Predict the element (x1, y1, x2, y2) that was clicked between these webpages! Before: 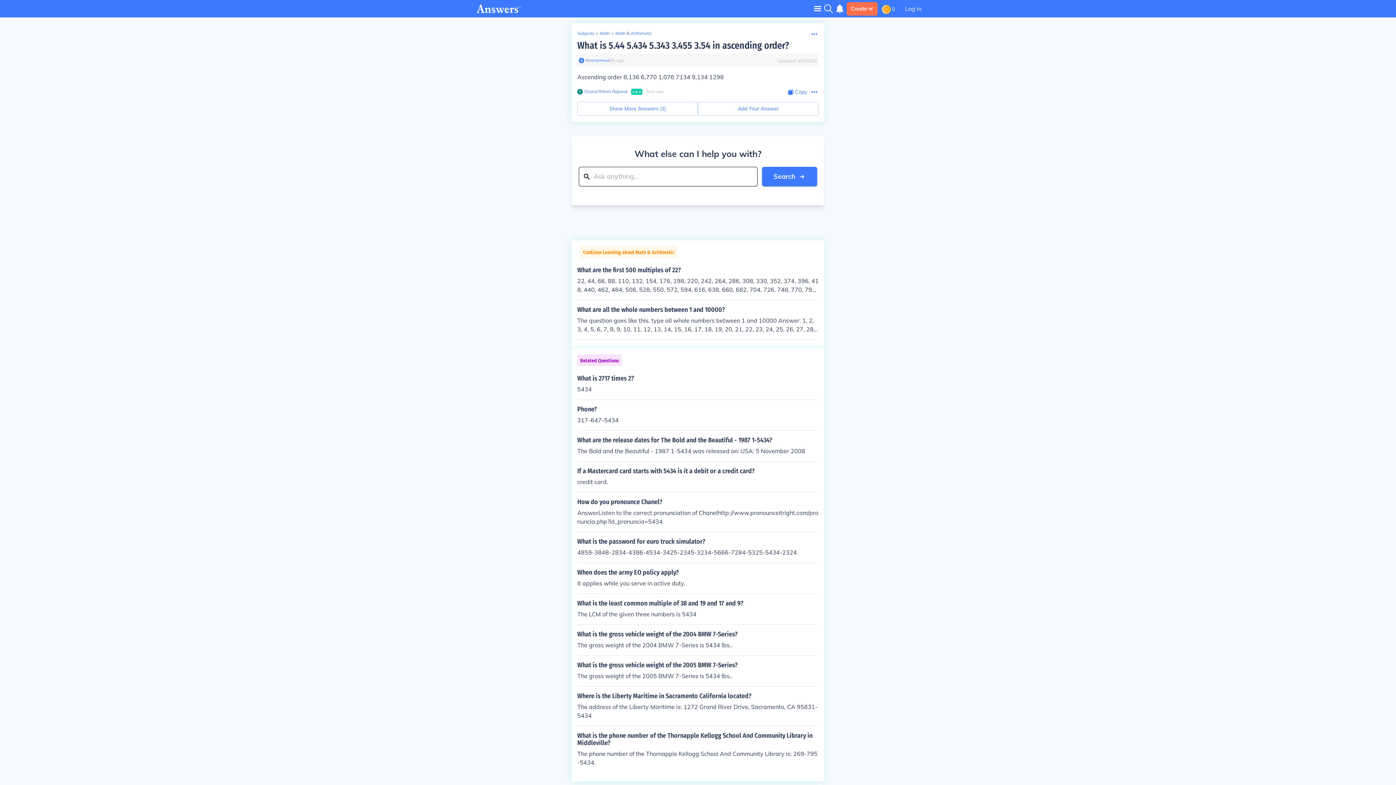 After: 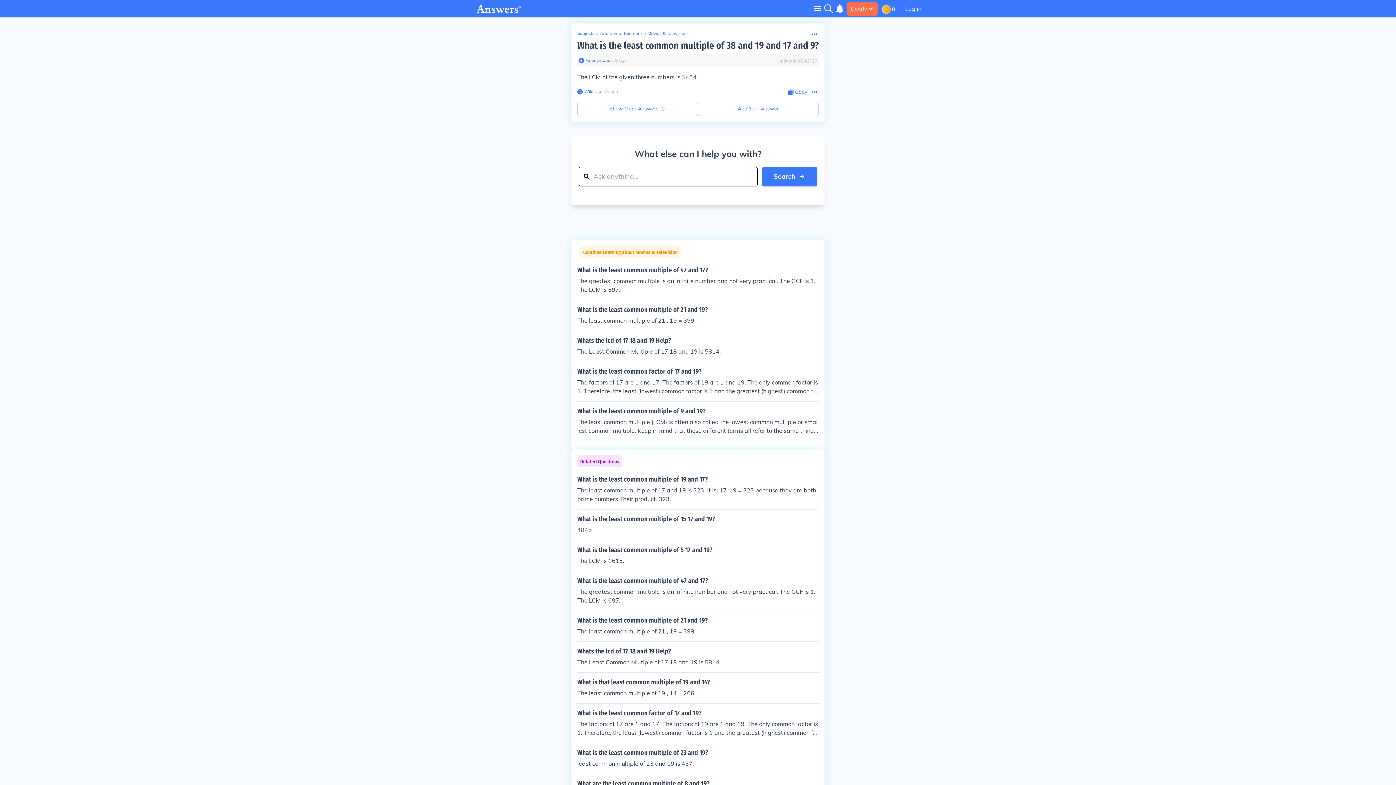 Action: label: What is the least common multiple of 38 and 19 and 17 and 9?

The LCM of the given three numbers is 5434 bbox: (577, 600, 818, 618)